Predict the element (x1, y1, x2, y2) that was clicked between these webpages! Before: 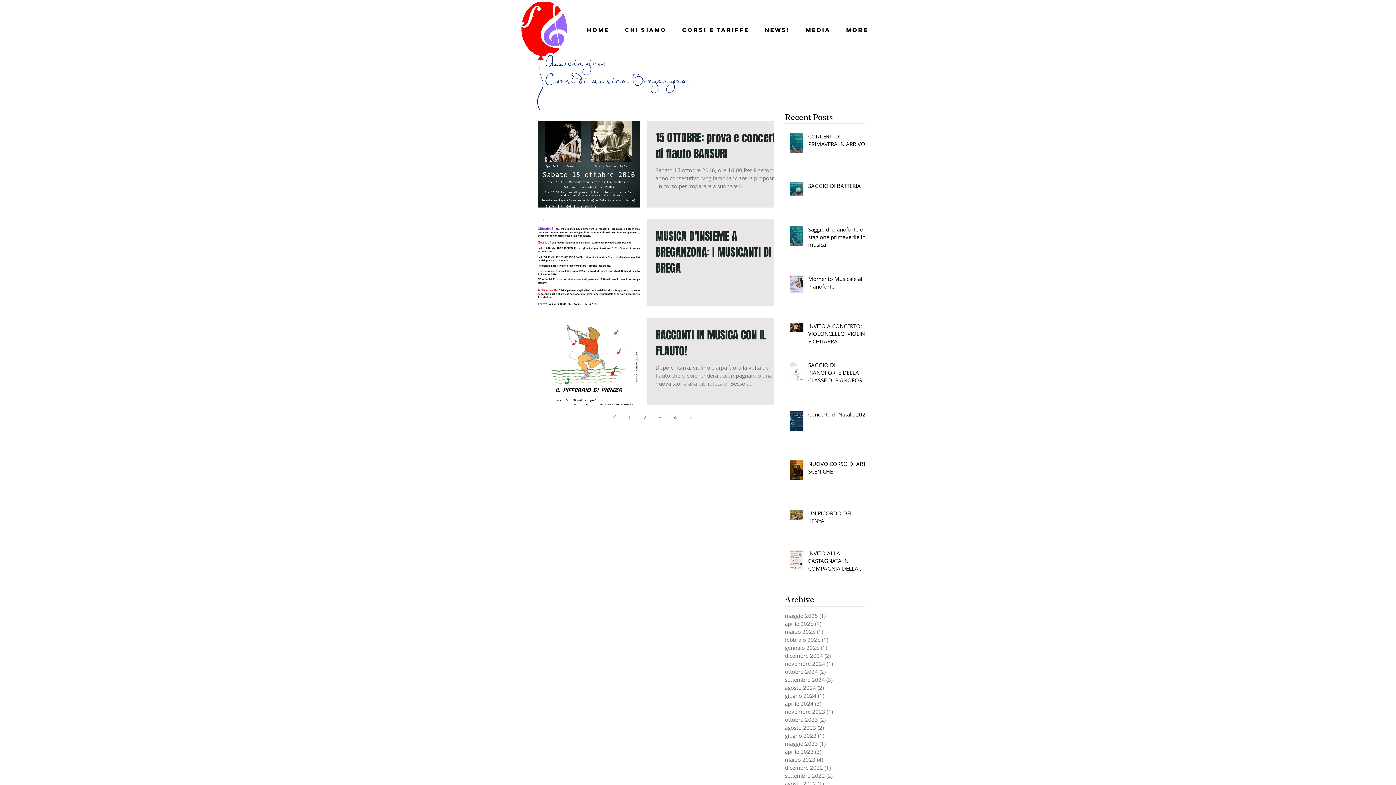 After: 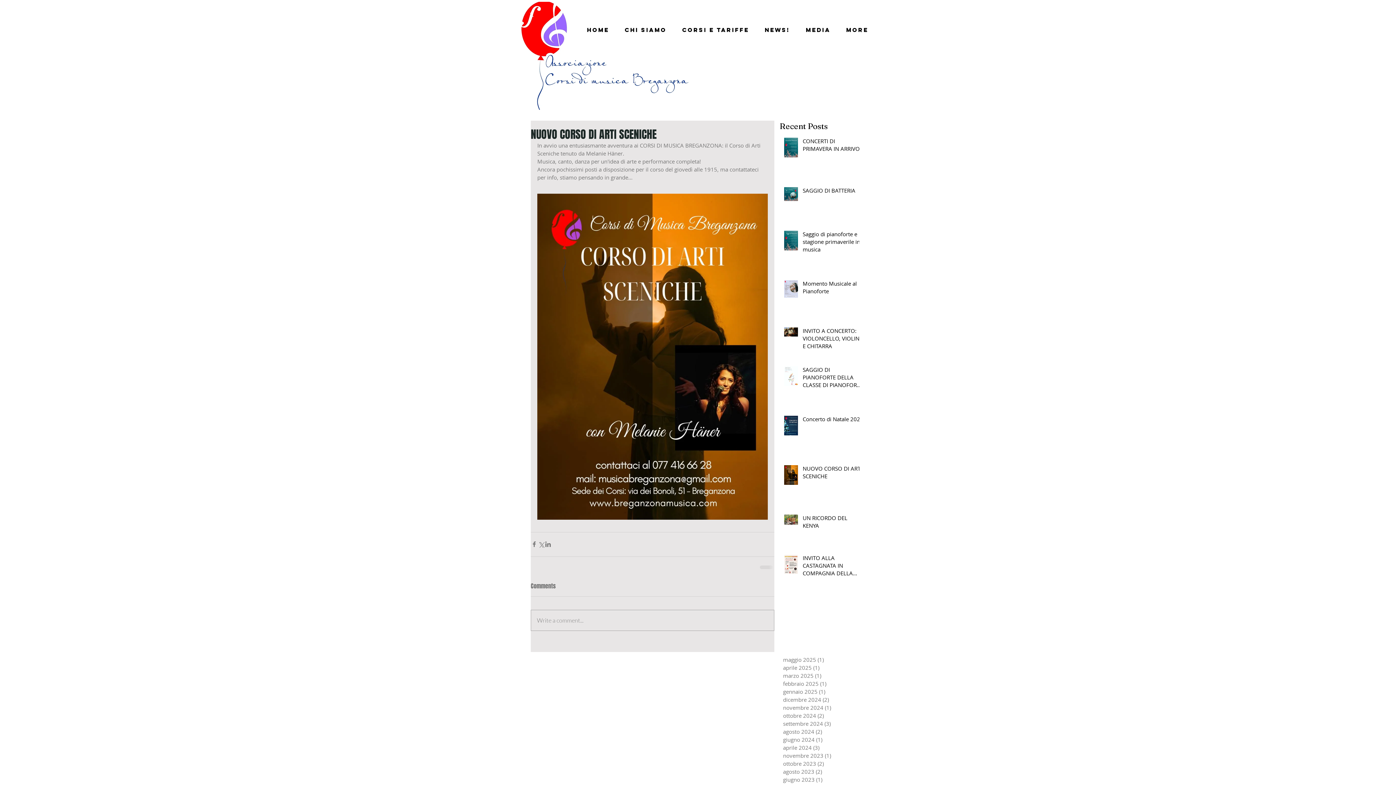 Action: bbox: (808, 460, 869, 478) label: NUOVO CORSO DI ARTI SCENICHE